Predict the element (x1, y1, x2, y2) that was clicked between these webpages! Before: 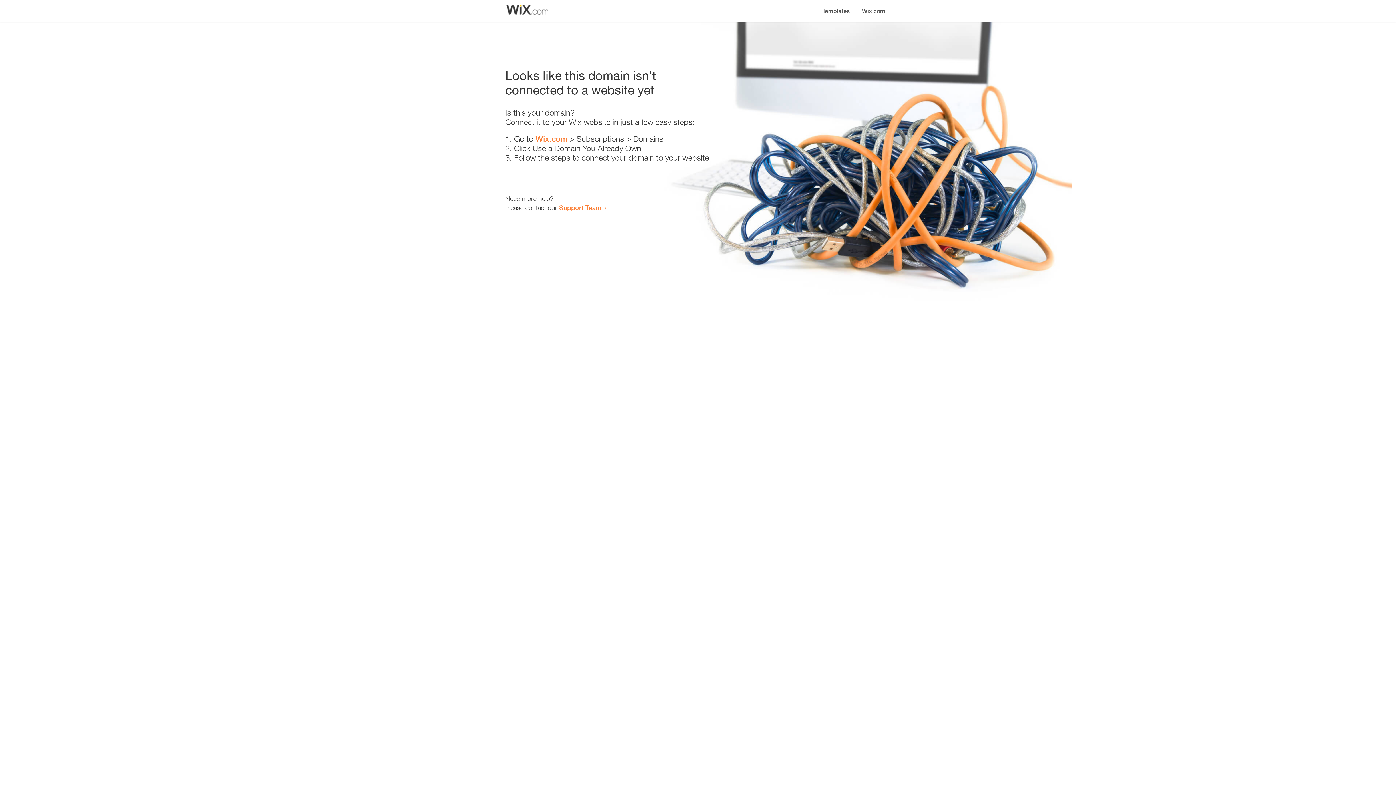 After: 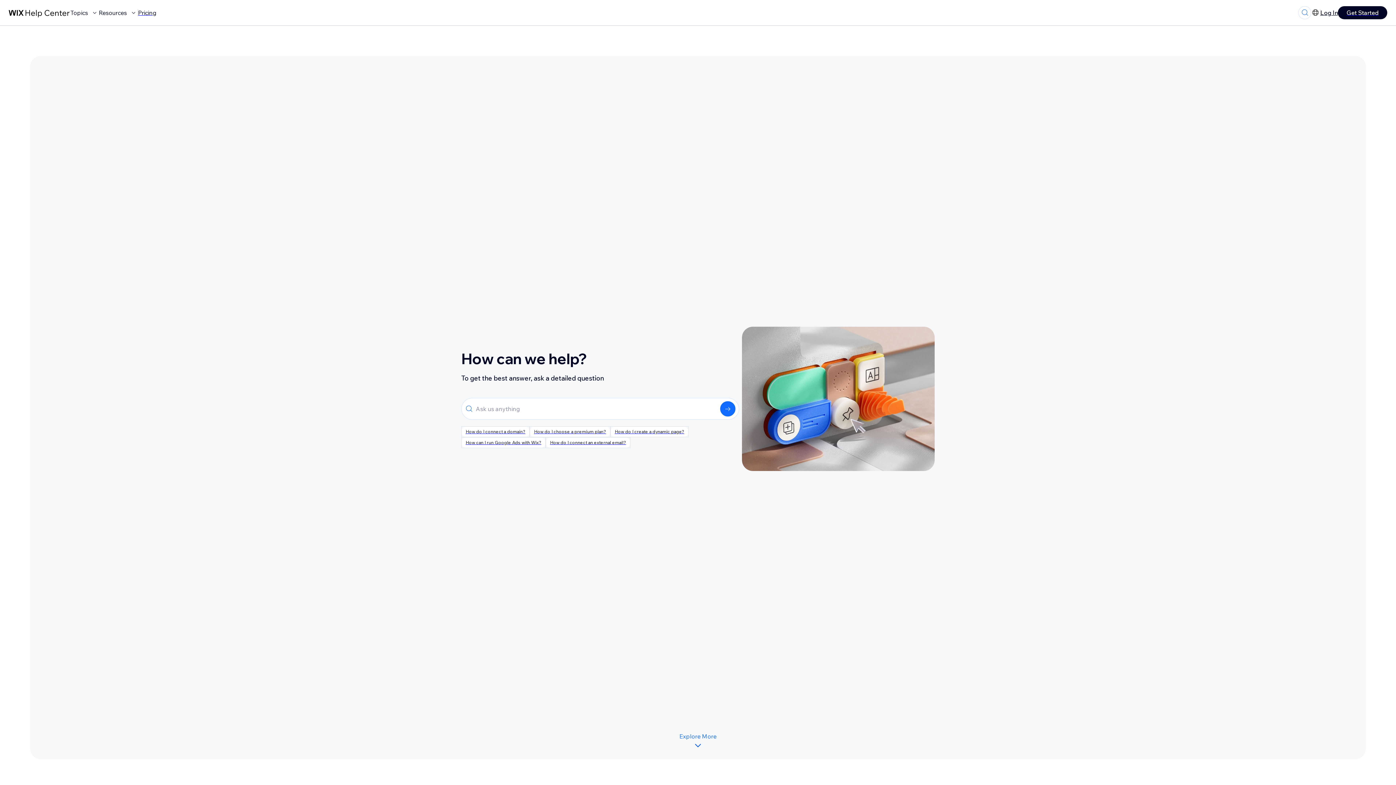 Action: label: Support Team bbox: (559, 203, 601, 211)